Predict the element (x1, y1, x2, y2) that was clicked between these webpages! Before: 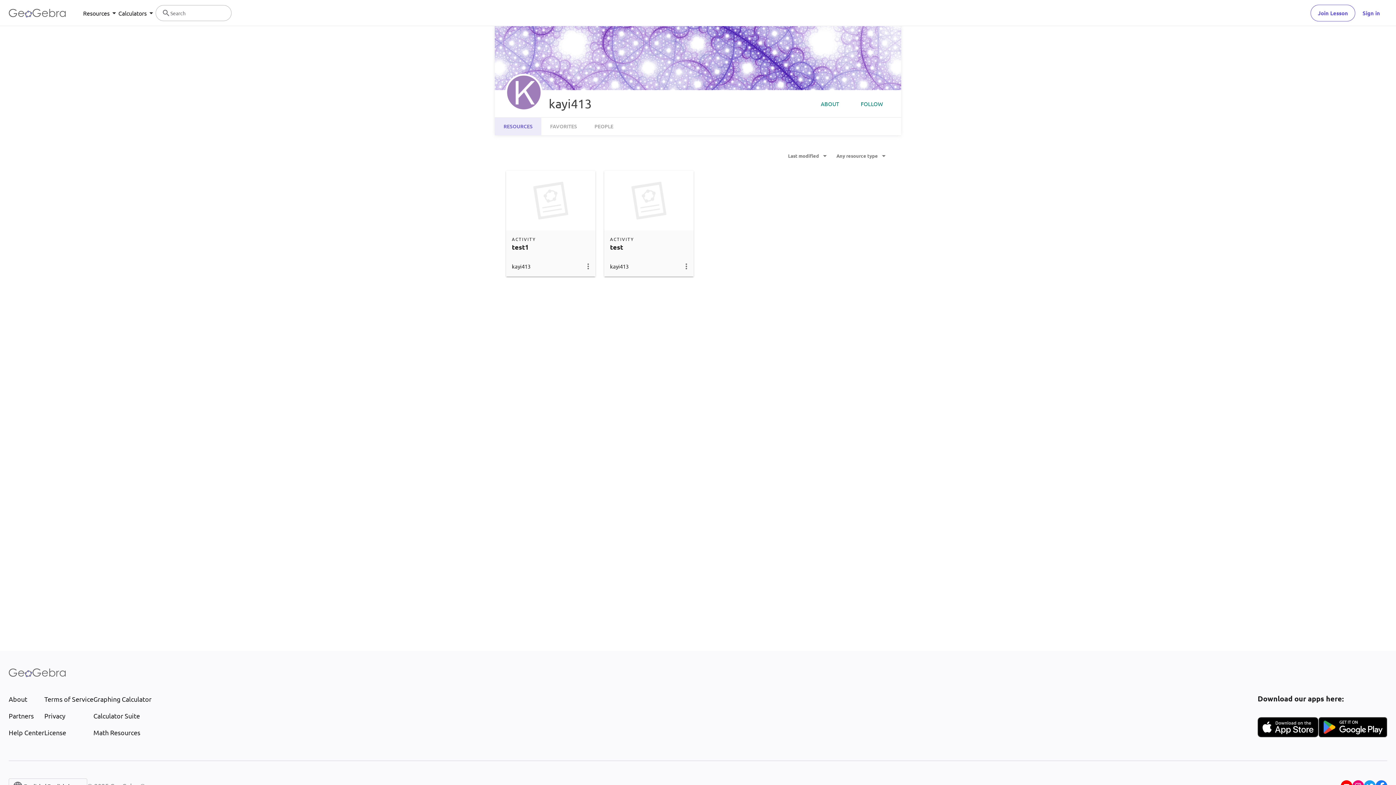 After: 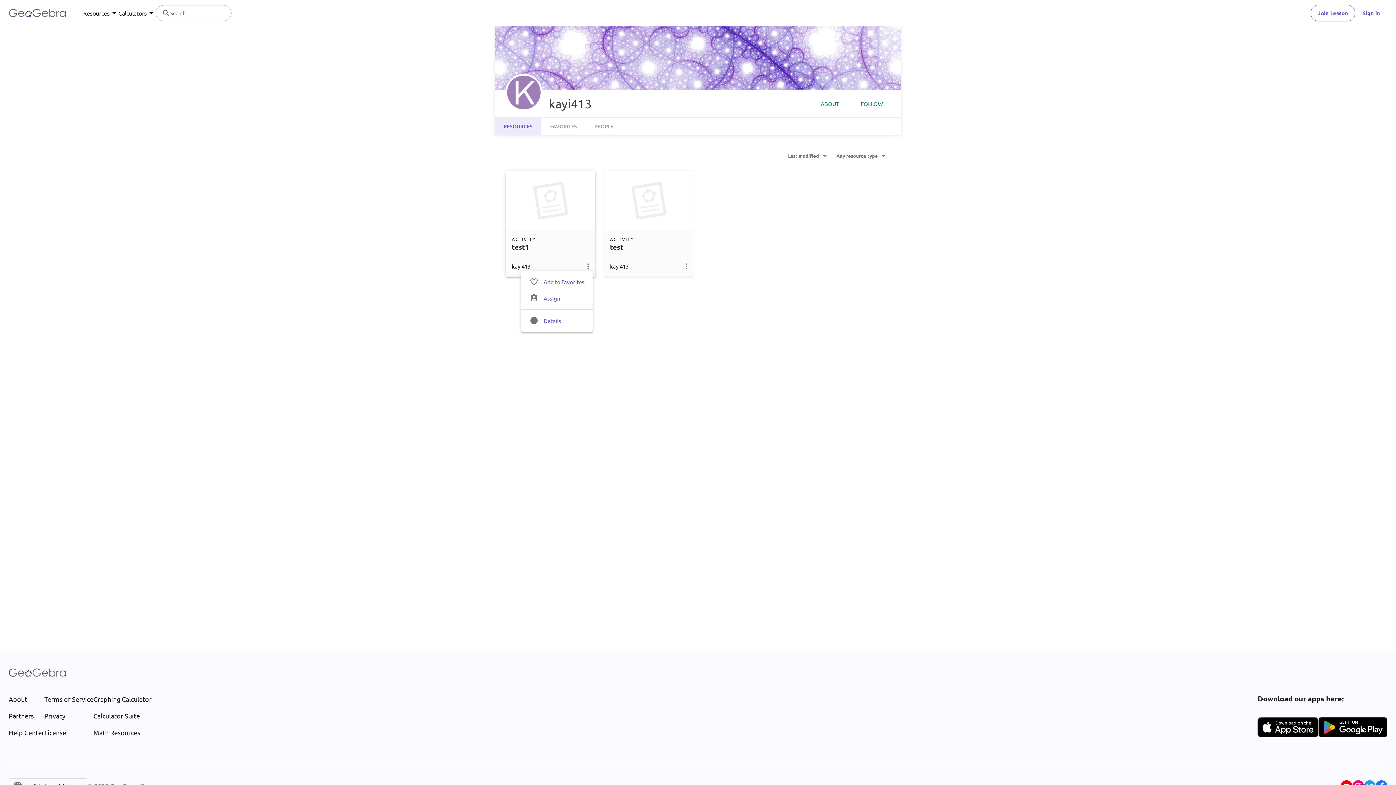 Action: bbox: (584, 261, 592, 270)